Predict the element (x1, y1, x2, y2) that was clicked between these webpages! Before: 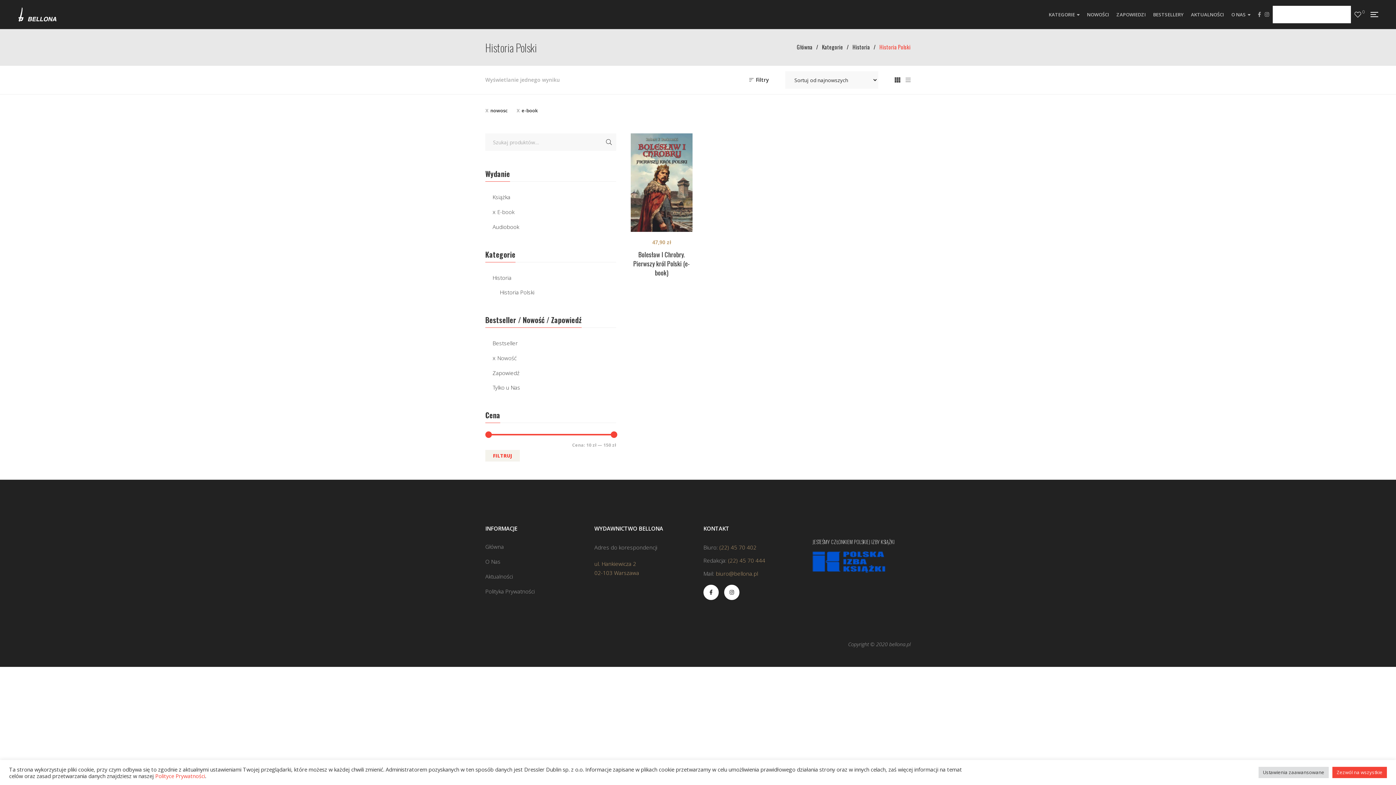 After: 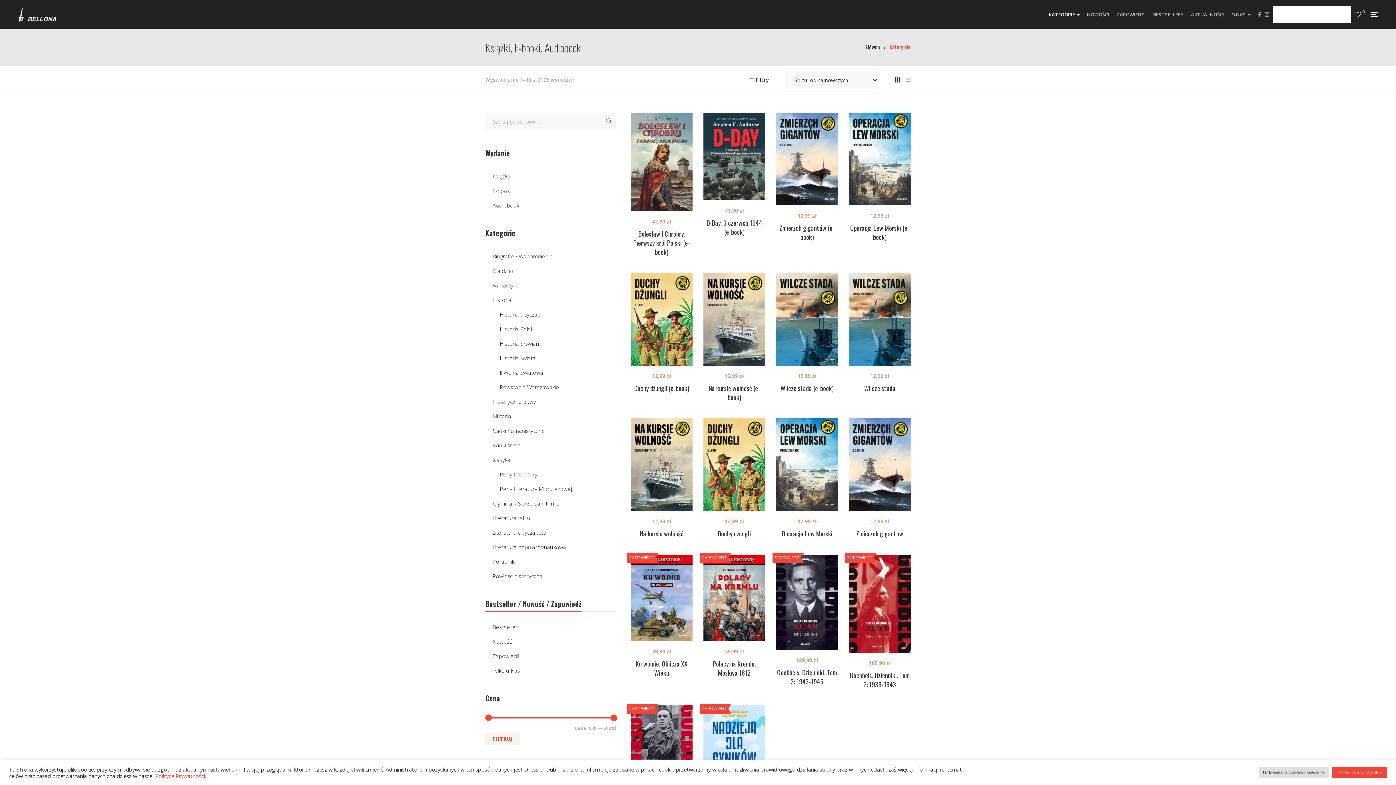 Action: label: Kategorie bbox: (822, 42, 843, 50)